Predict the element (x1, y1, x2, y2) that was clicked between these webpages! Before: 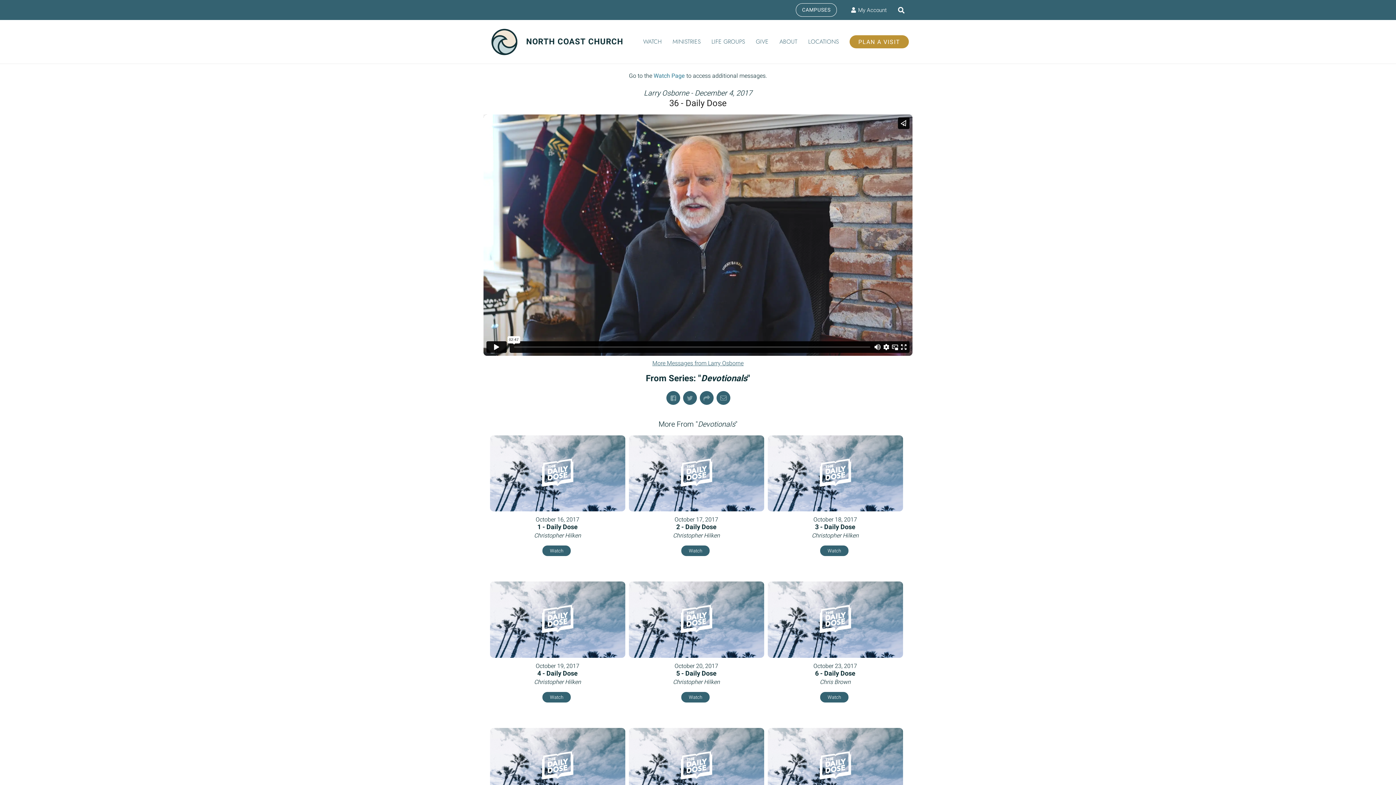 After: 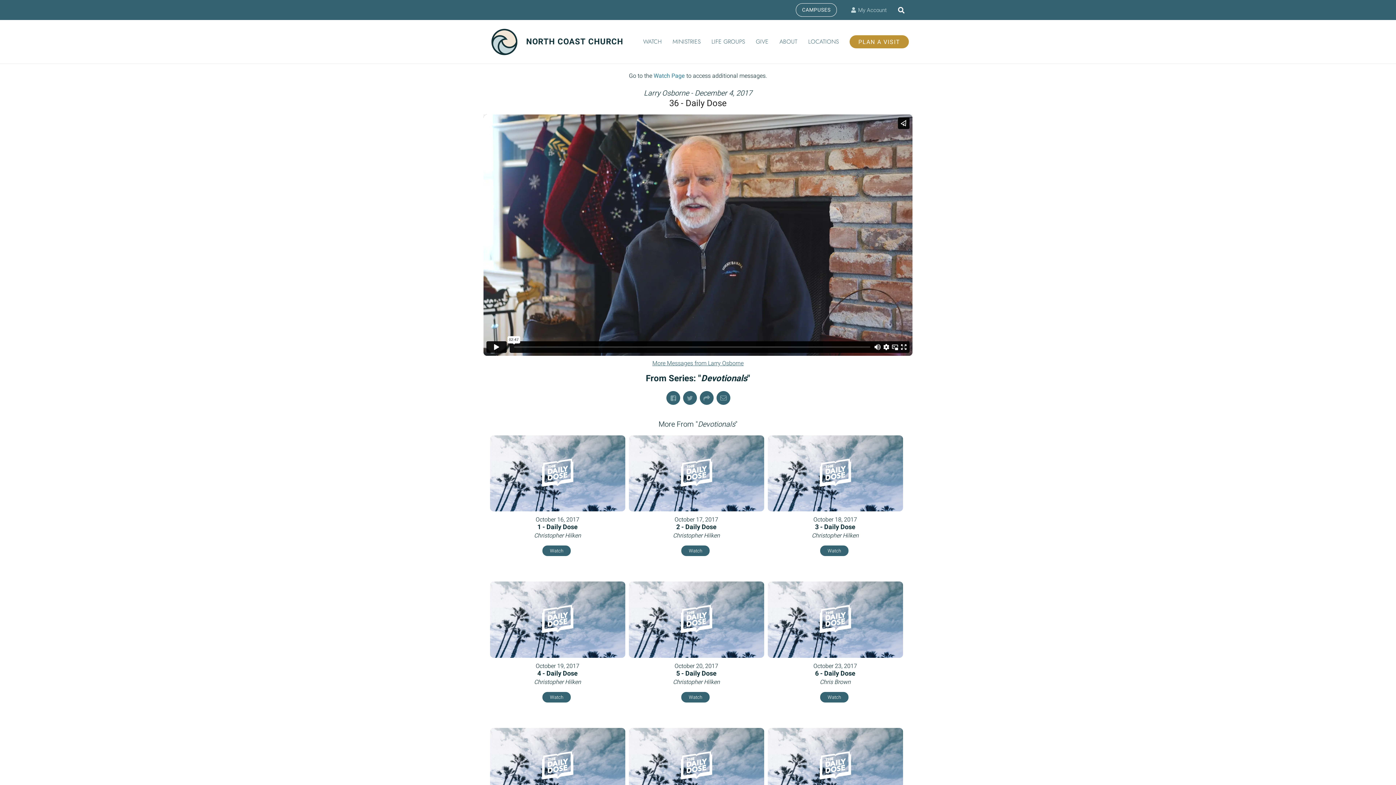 Action: label: My Account bbox: (851, 6, 887, 14)